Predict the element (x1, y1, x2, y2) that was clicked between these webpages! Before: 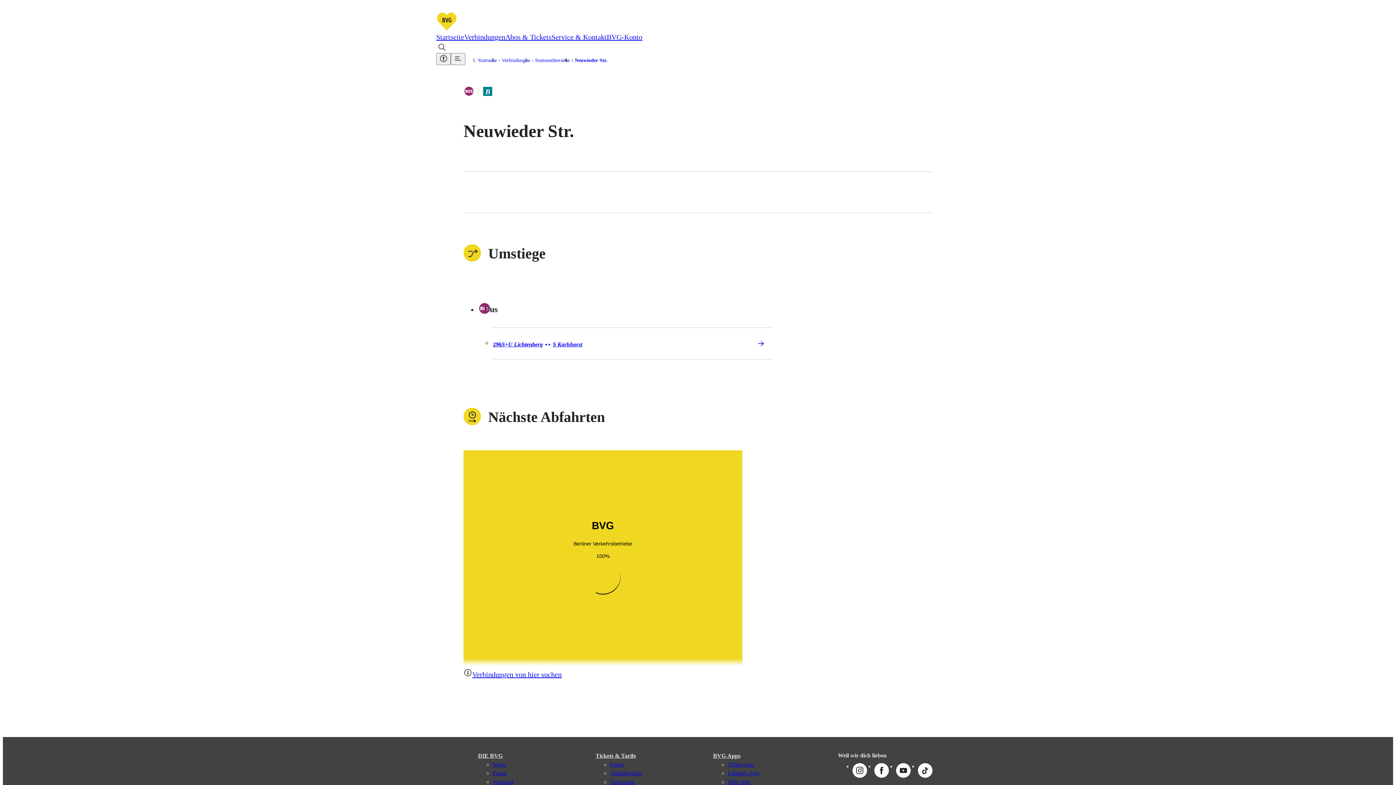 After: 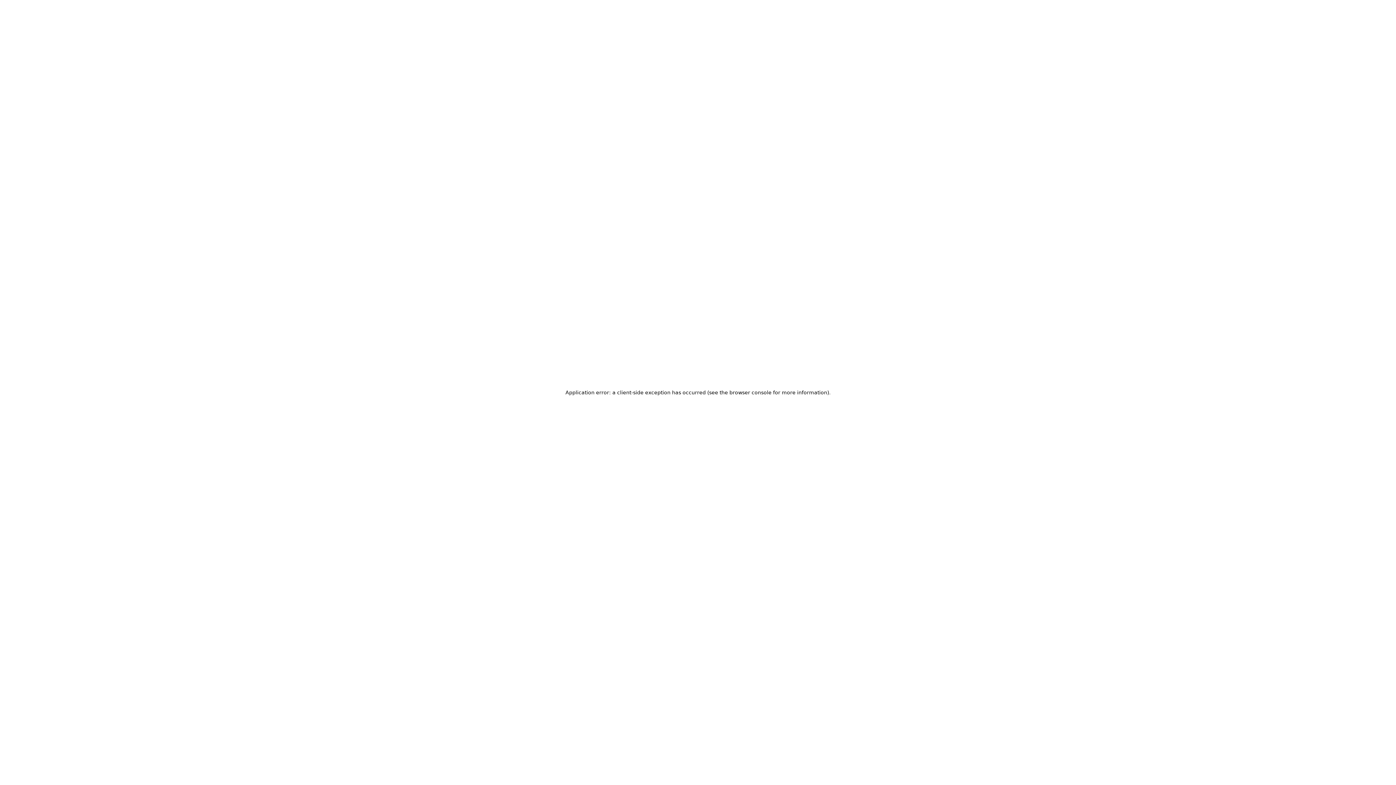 Action: bbox: (713, 753, 740, 759) label: BVG Apps